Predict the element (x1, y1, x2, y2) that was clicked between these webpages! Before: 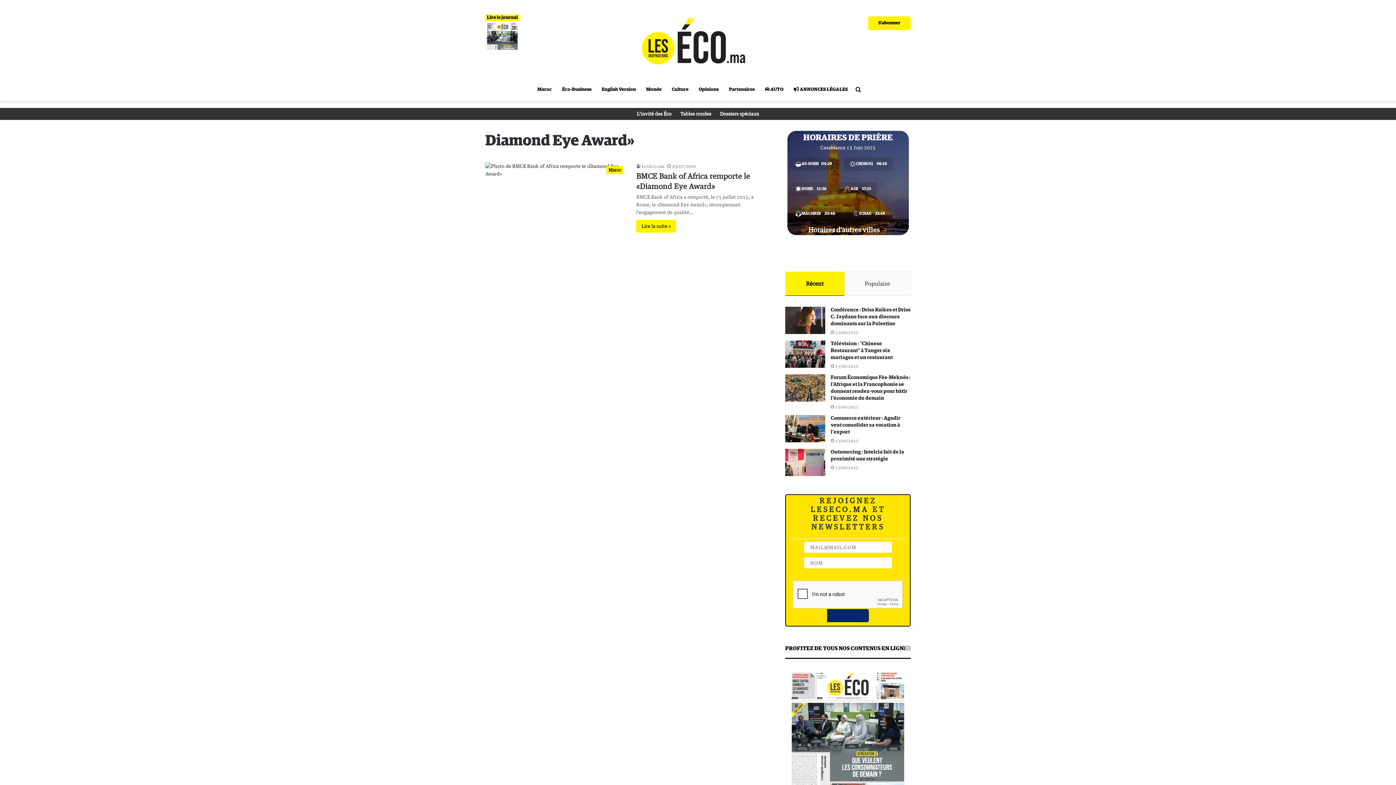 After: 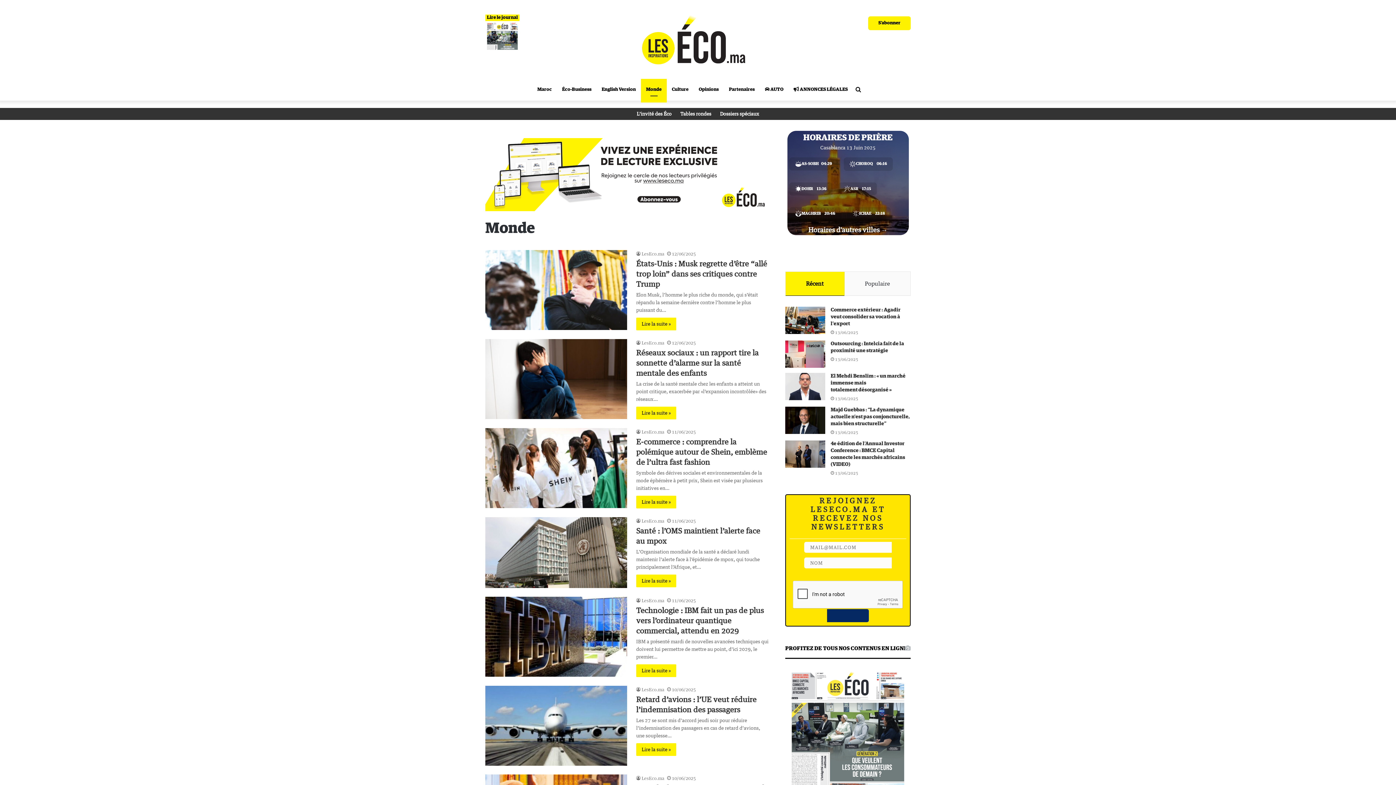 Action: bbox: (641, 78, 666, 100) label: Monde